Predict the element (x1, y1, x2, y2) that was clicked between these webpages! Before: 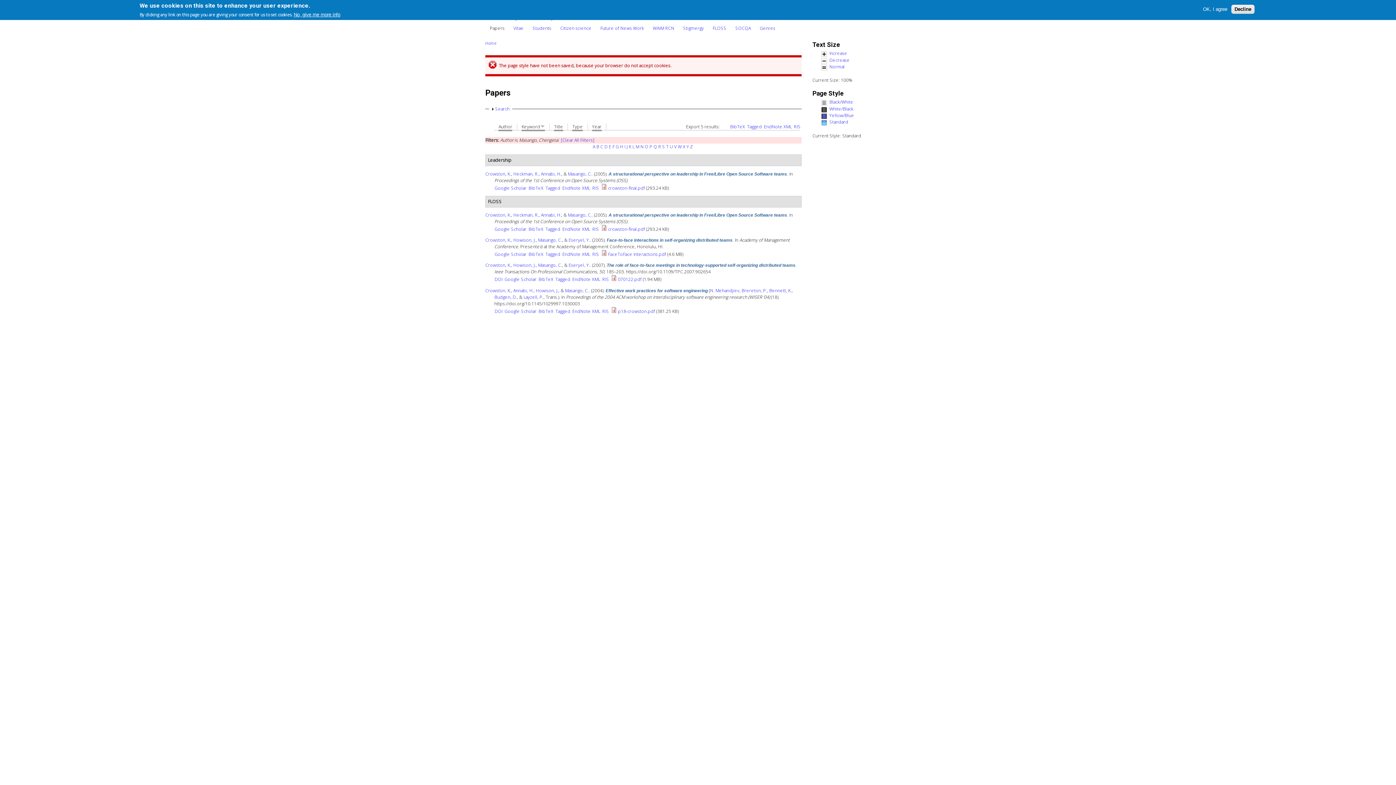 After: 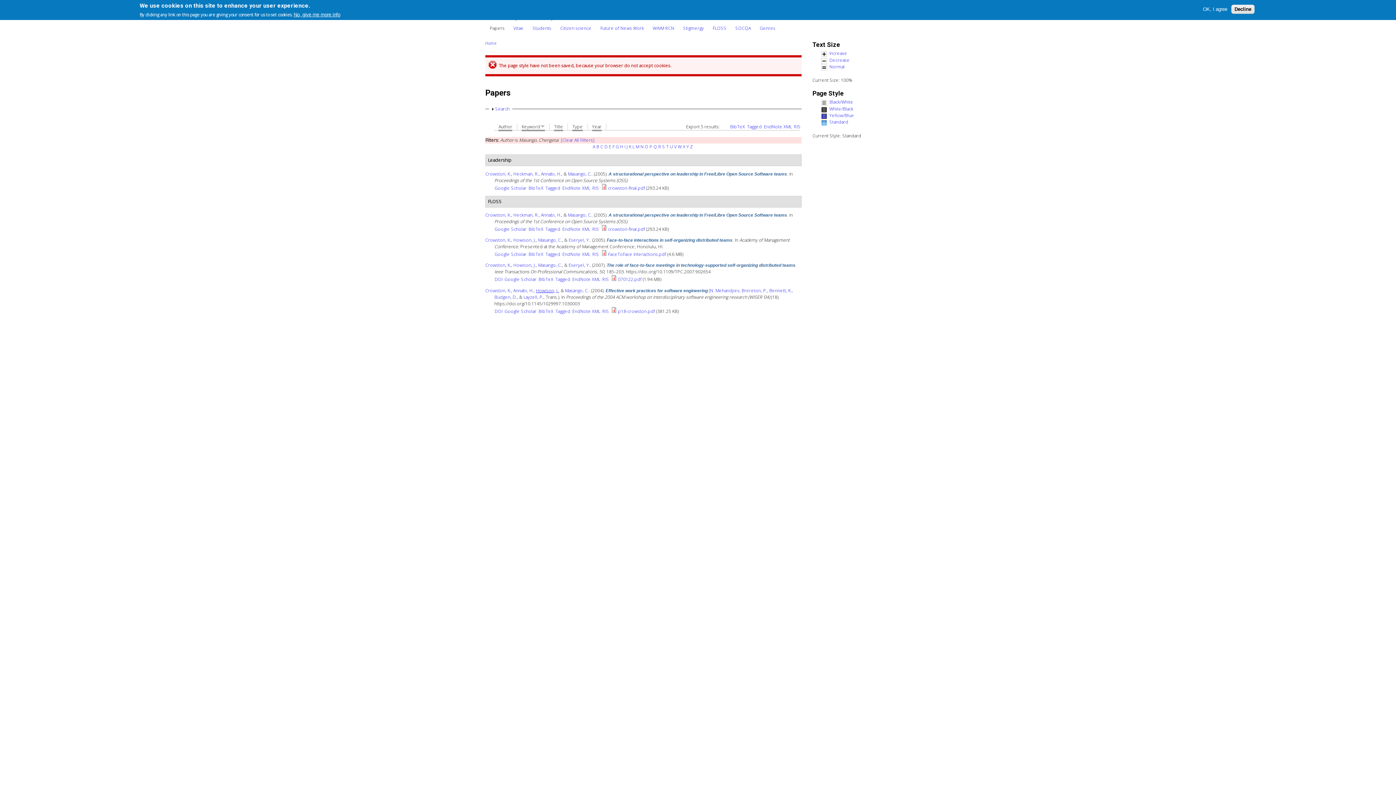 Action: label: Howison, J. bbox: (536, 287, 558, 293)